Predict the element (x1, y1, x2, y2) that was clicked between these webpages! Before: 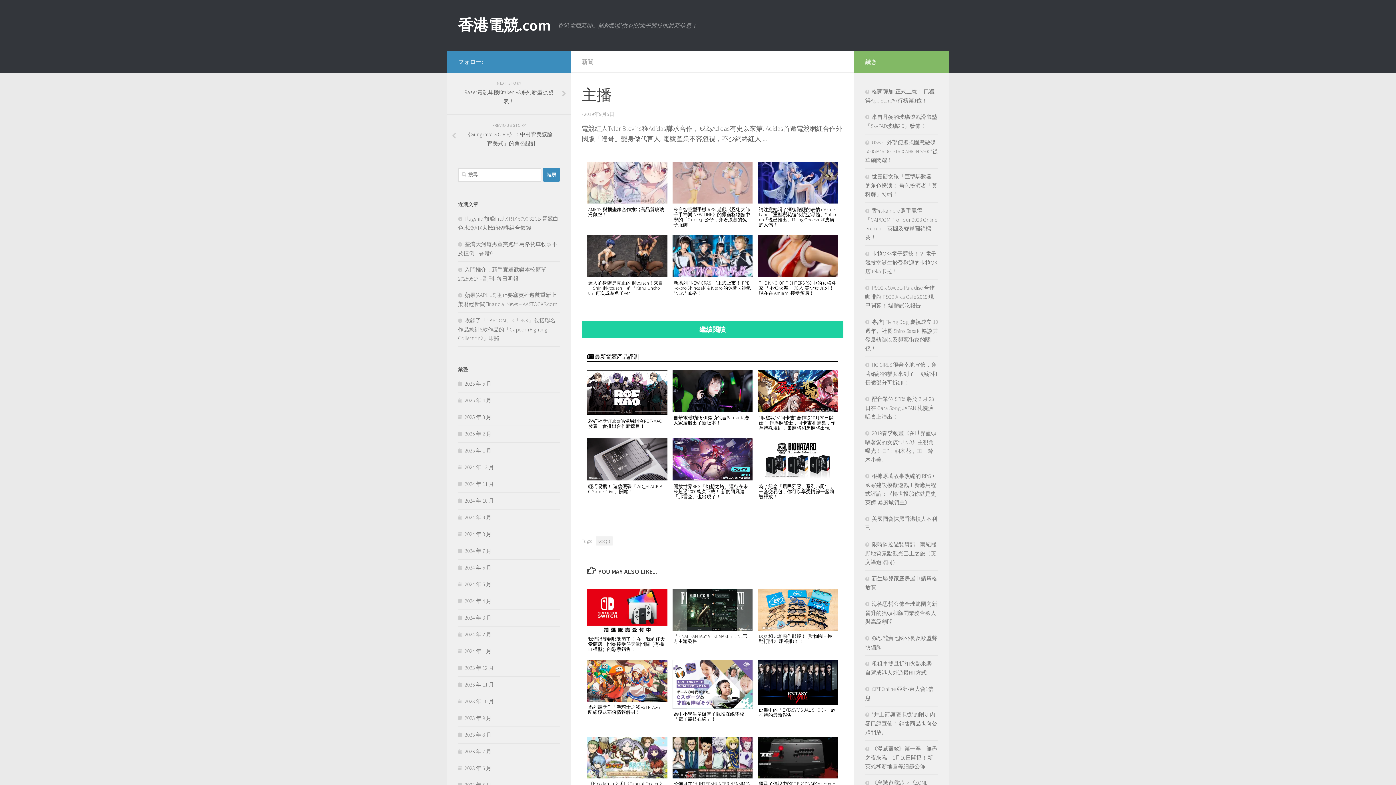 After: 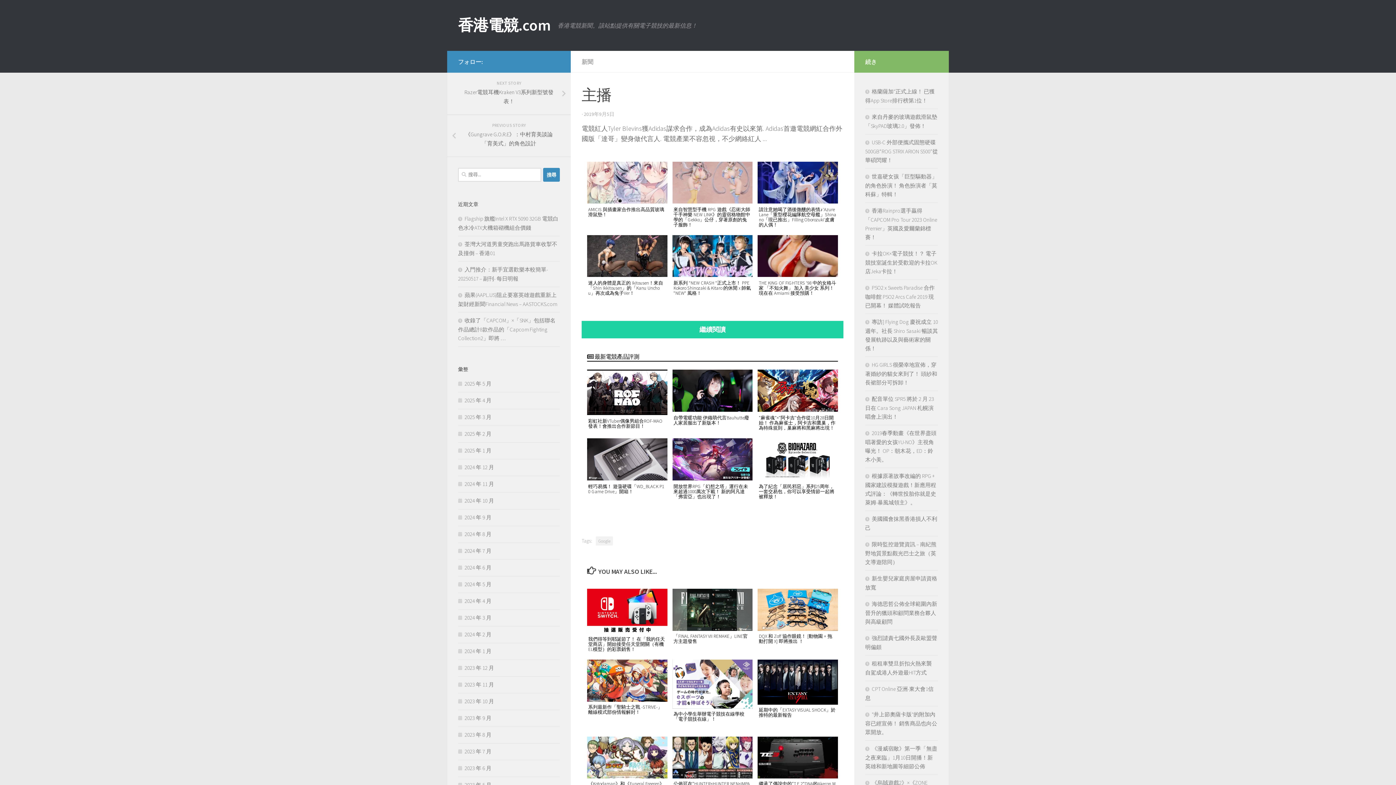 Action: label: DQX 和 Zoff 協作眼鏡！ [動物園 + 拖動打開 X] 即將推出 ！ bbox: (757, 588, 838, 655)